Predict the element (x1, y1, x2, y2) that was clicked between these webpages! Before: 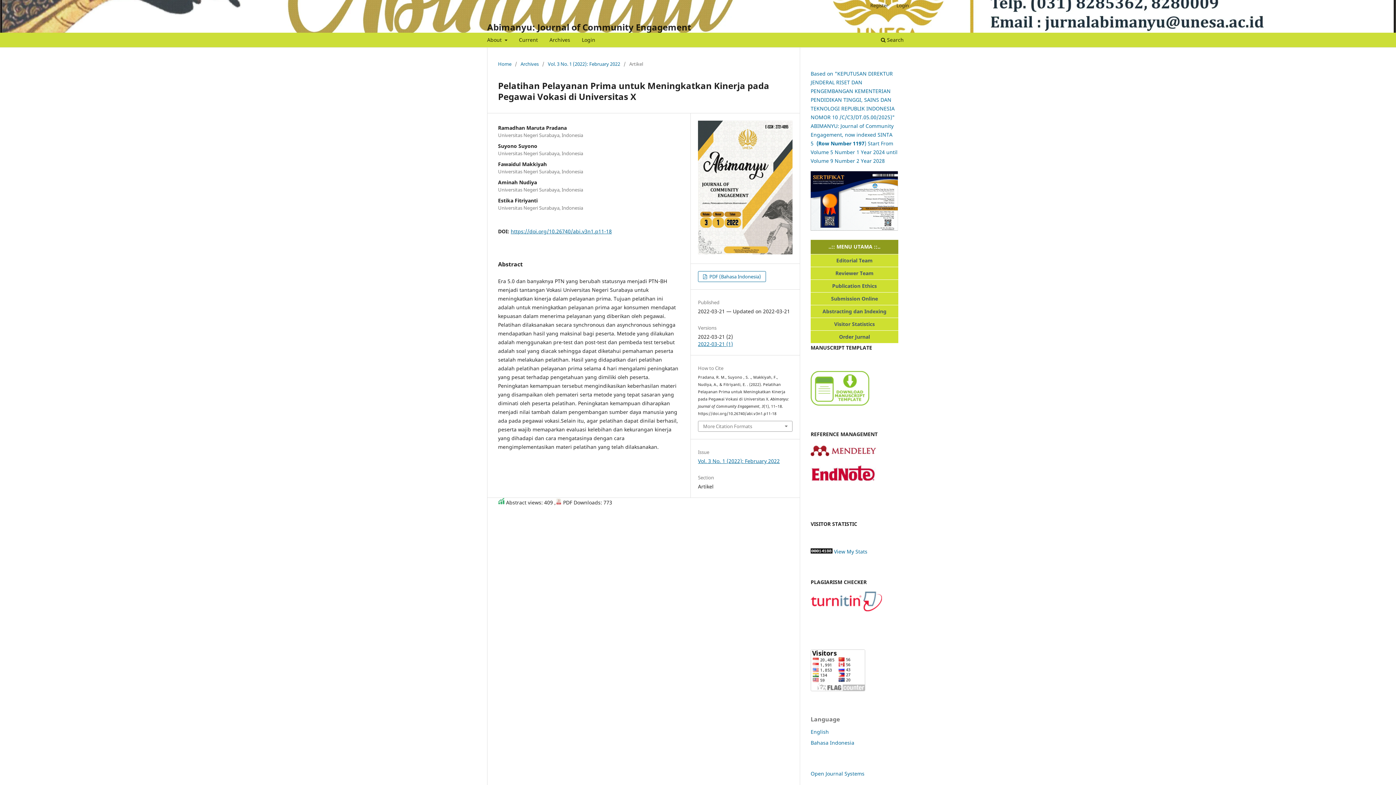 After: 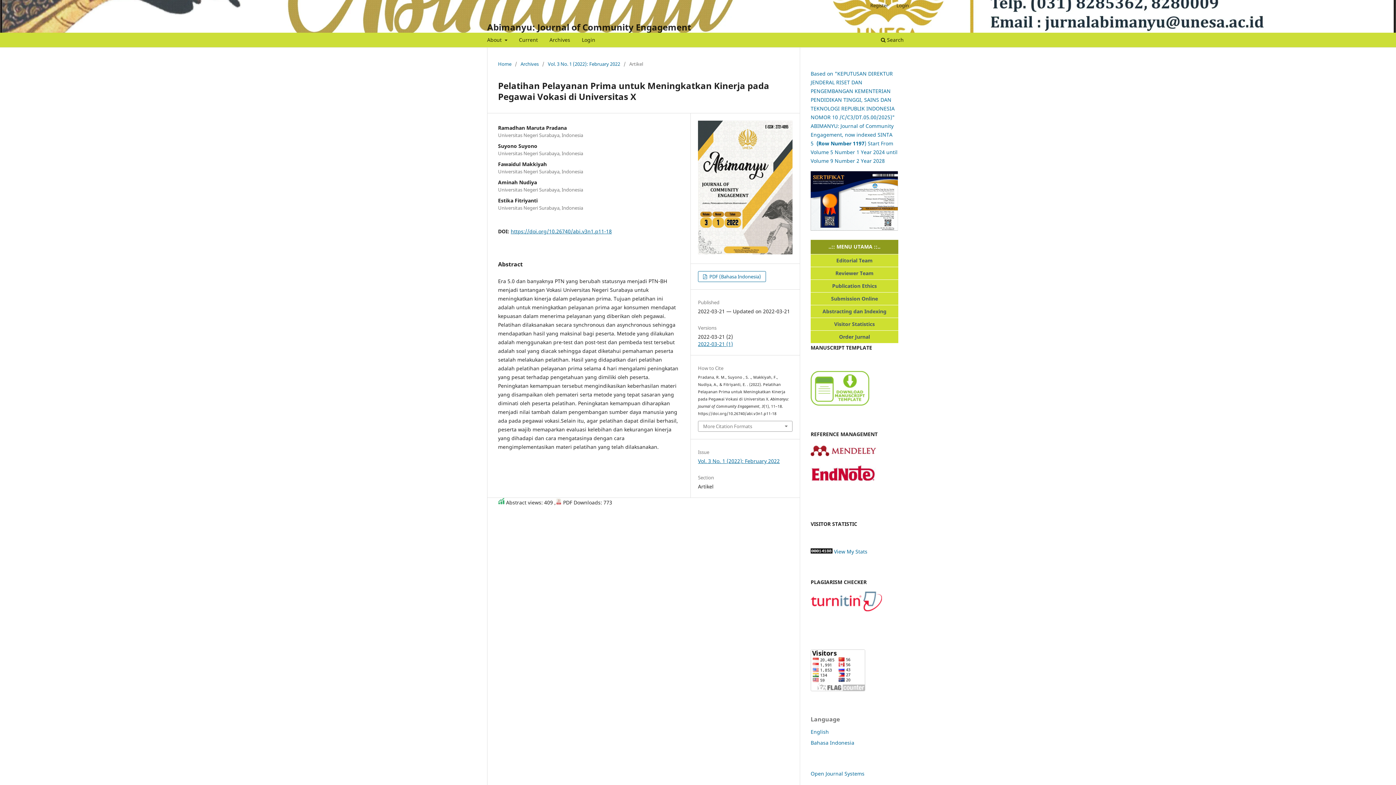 Action: bbox: (810, 400, 869, 407)